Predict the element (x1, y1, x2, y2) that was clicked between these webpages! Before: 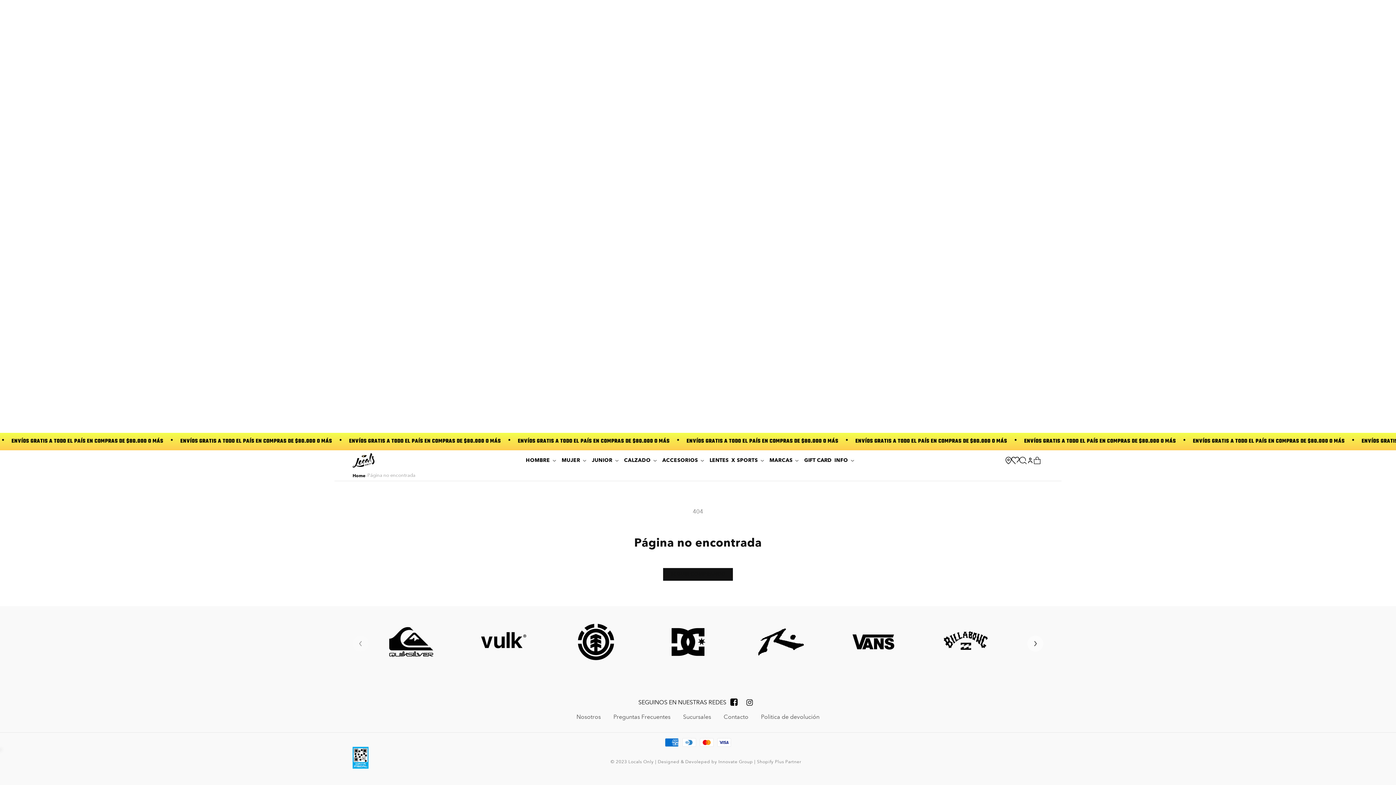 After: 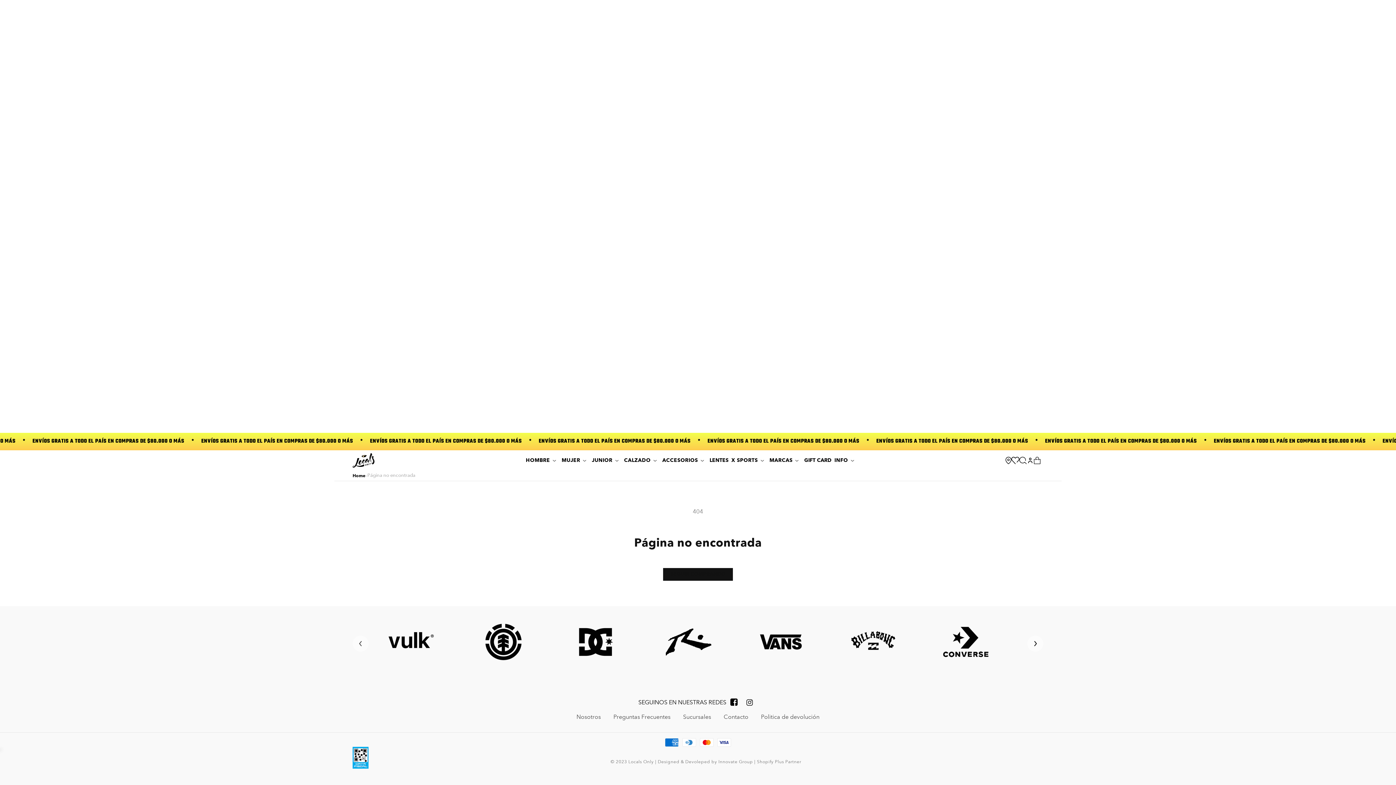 Action: bbox: (1027, 636, 1043, 652) label: Diapositiva a la derecha